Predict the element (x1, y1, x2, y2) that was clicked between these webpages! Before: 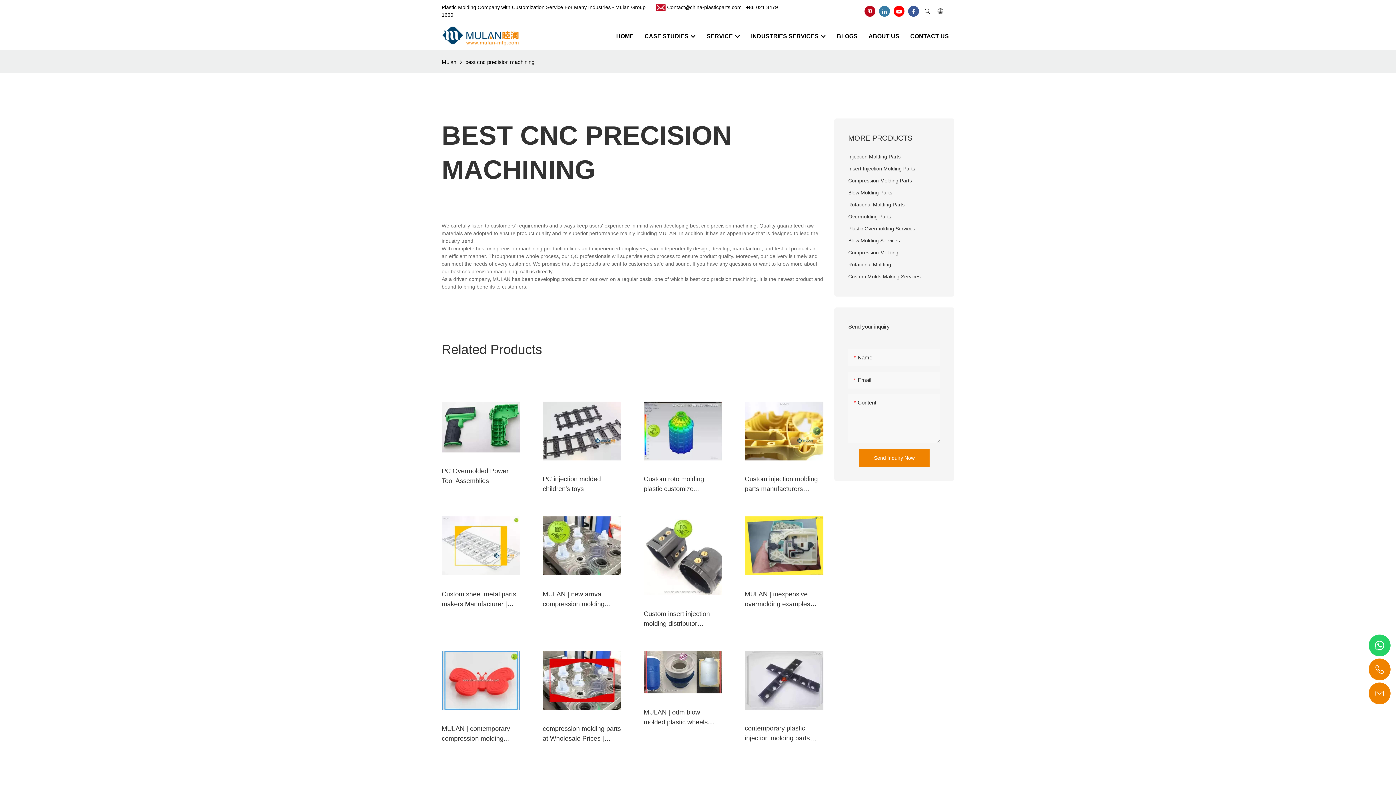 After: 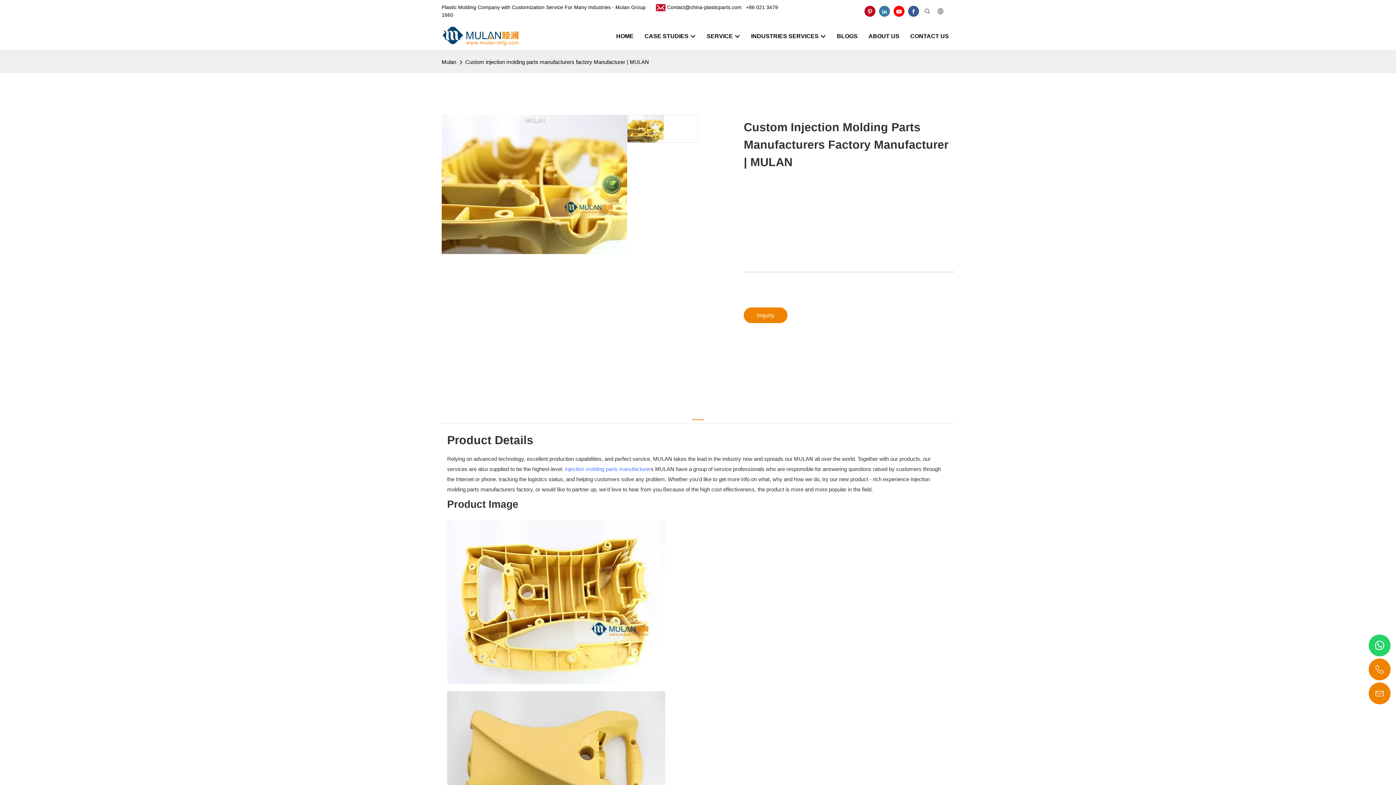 Action: bbox: (744, 474, 823, 494) label: Custom injection molding parts manufacturers factory Manufacturer | MULAN